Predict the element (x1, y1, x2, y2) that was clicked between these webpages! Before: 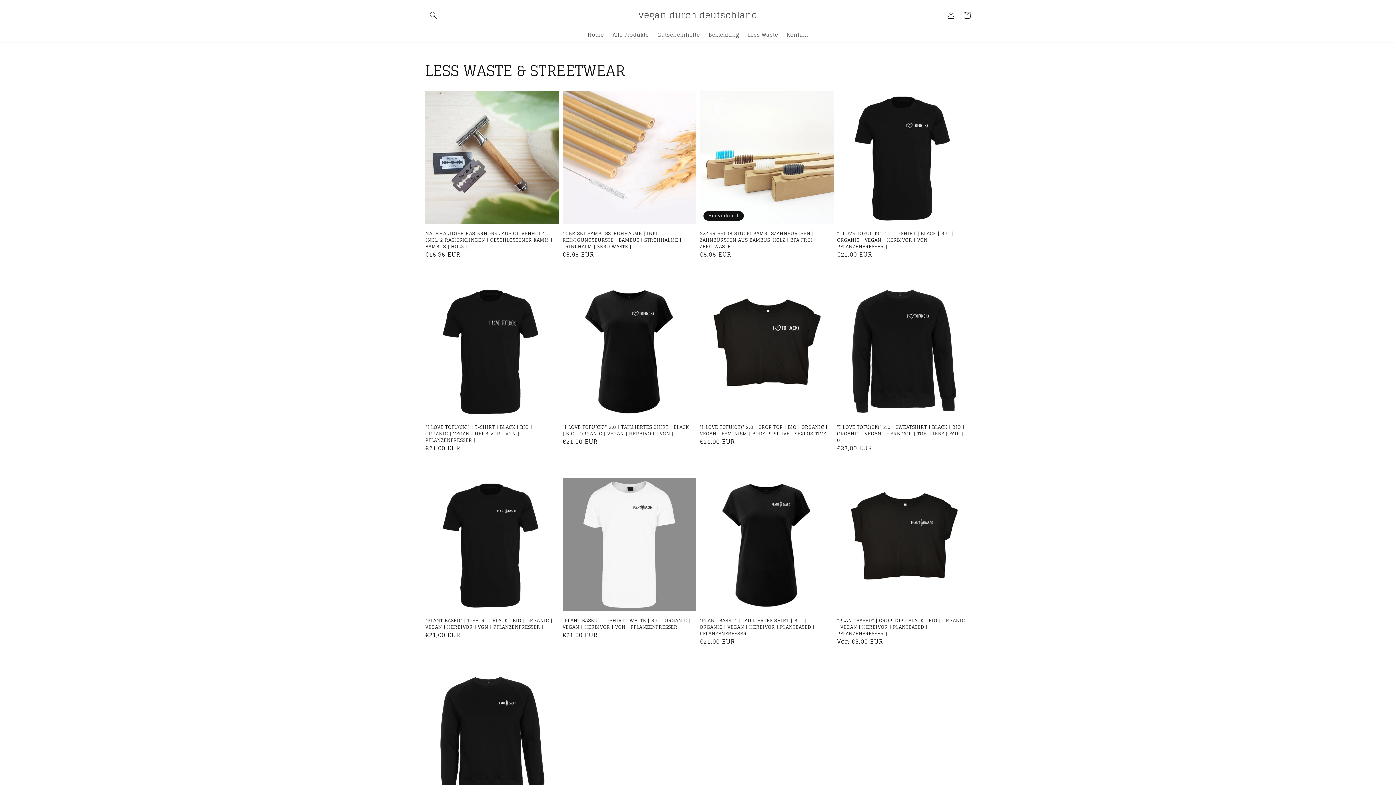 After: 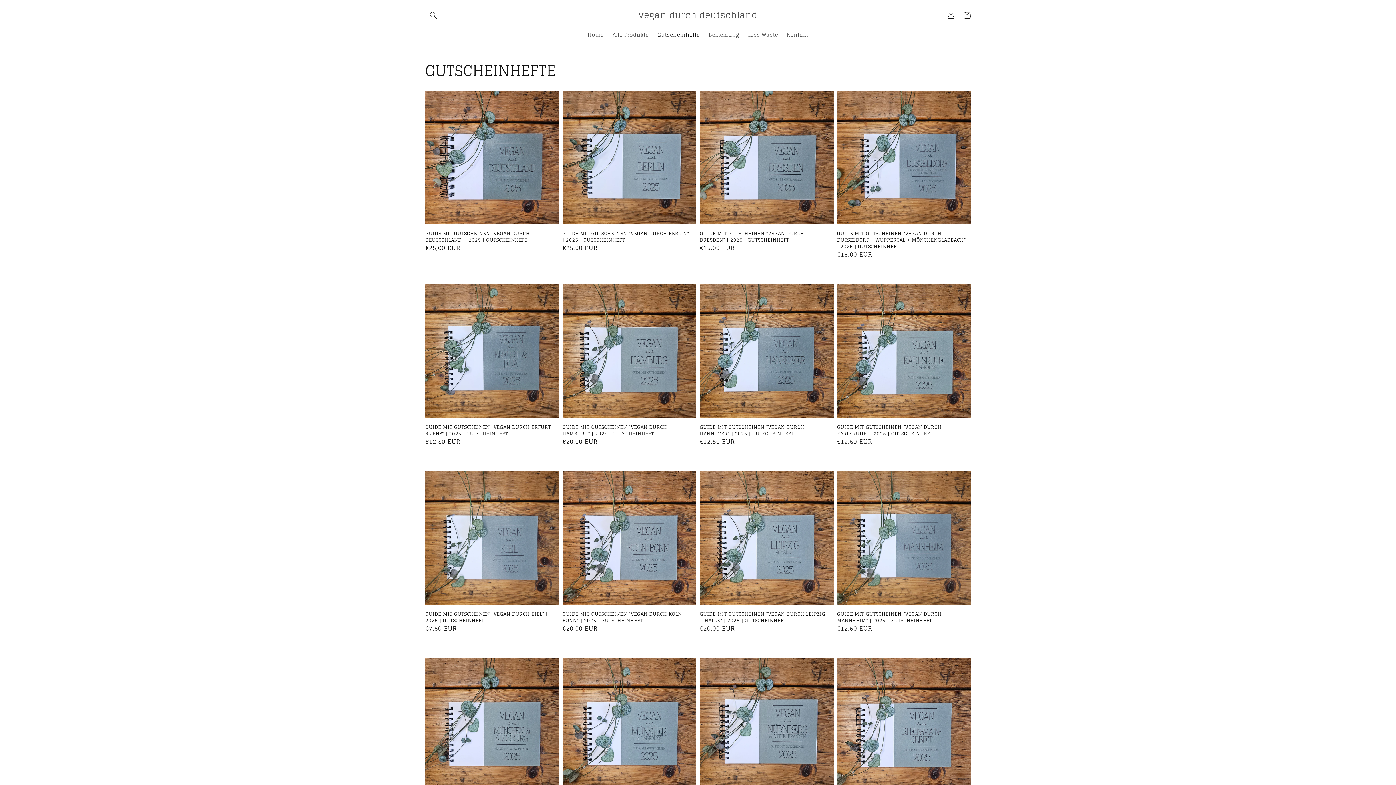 Action: bbox: (653, 27, 704, 42) label: Gutscheinhefte